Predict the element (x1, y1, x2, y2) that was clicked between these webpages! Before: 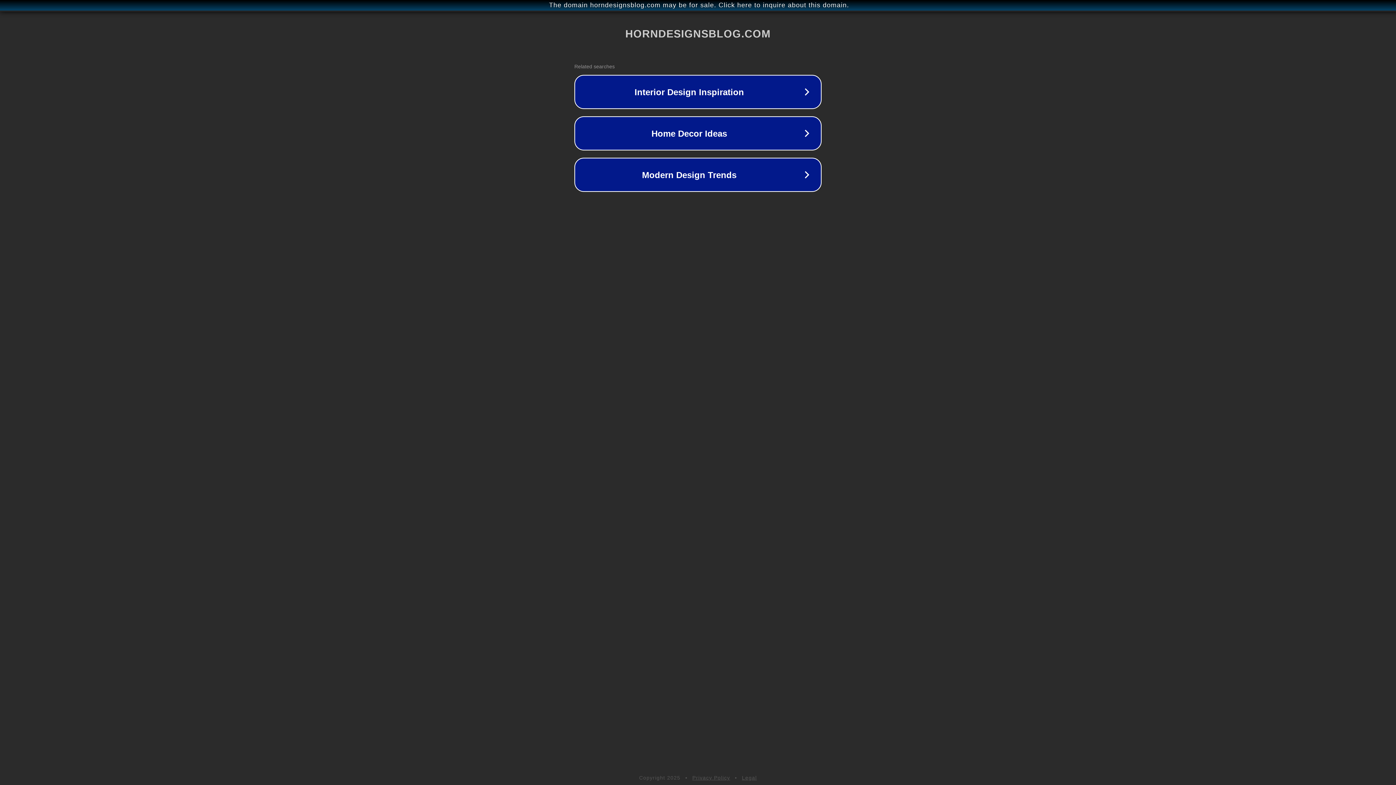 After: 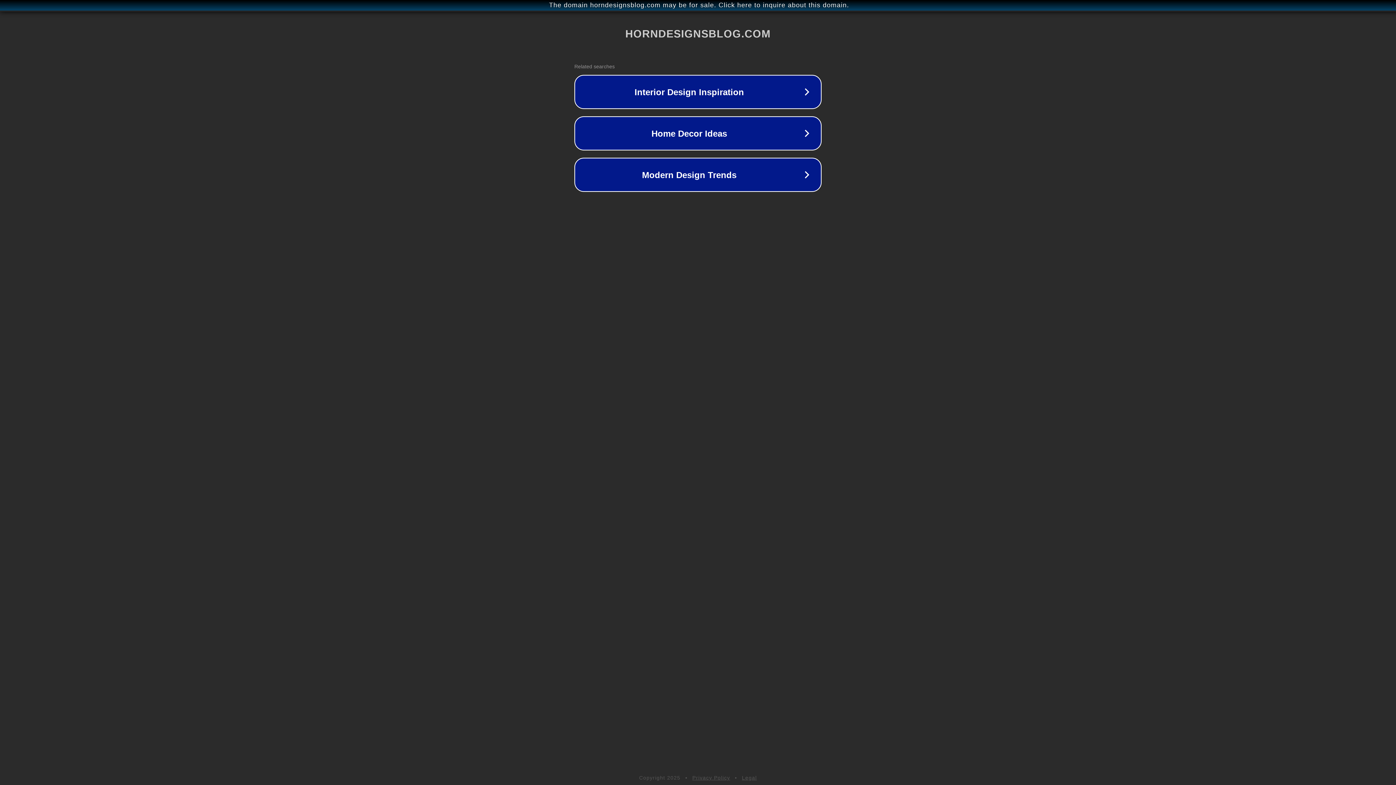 Action: label: Legal bbox: (742, 775, 757, 781)